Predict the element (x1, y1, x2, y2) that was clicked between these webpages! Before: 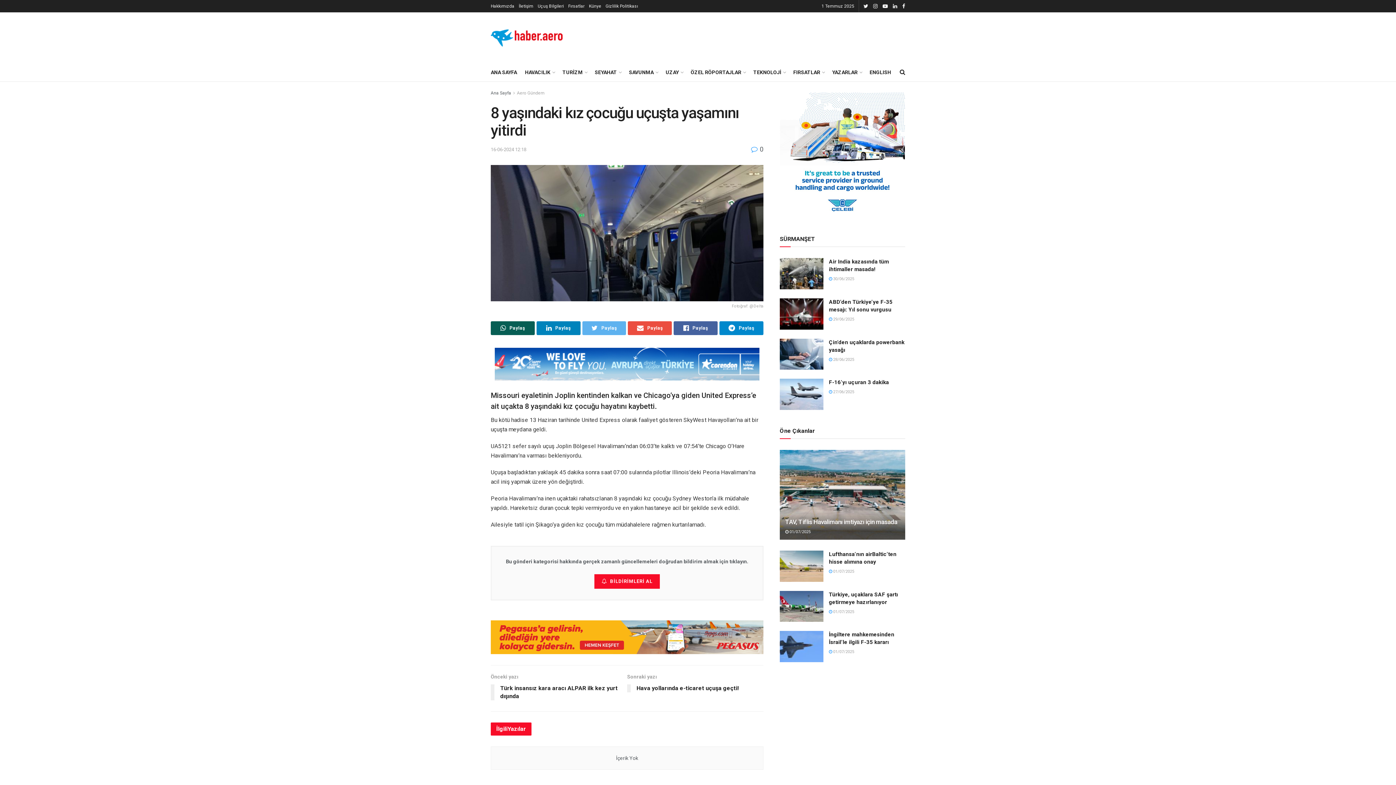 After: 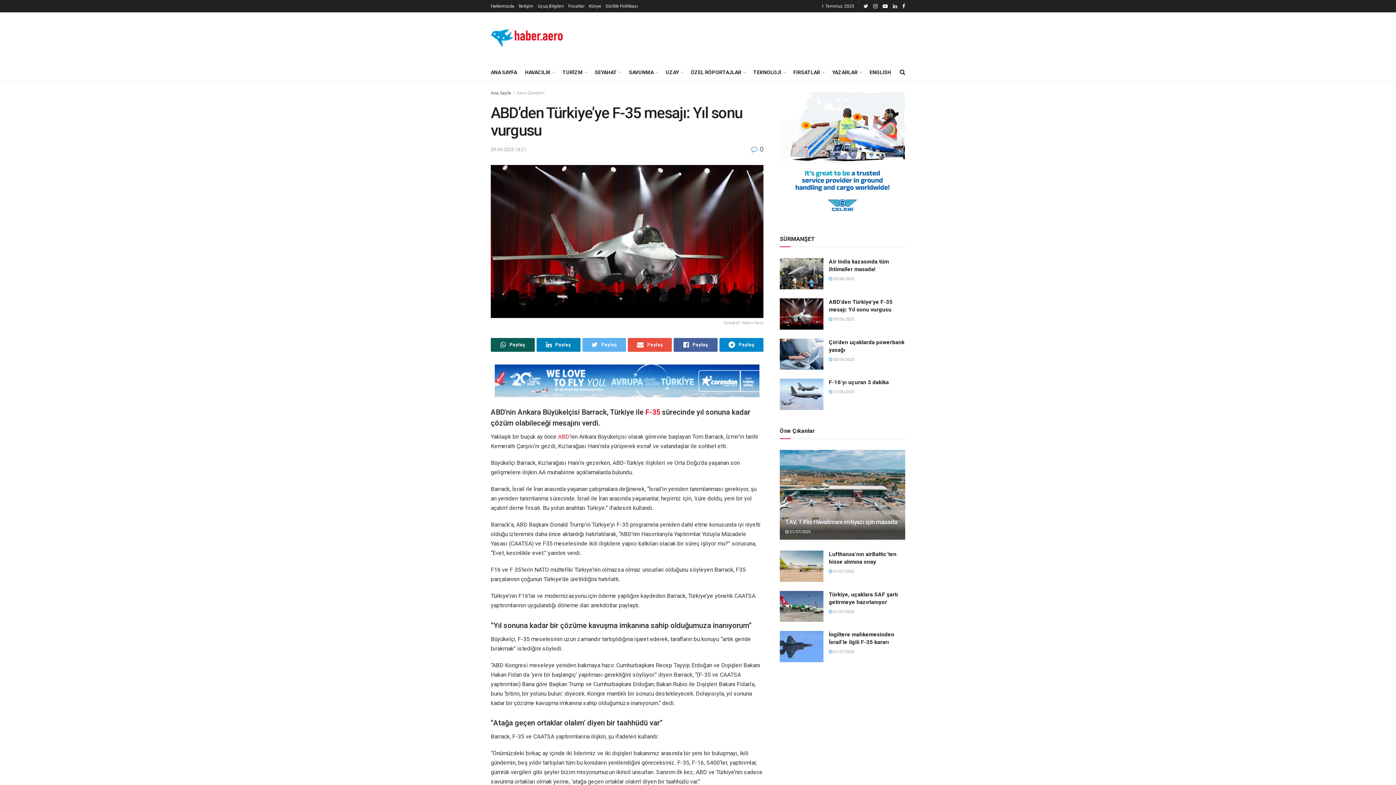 Action: bbox: (780, 298, 823, 329)